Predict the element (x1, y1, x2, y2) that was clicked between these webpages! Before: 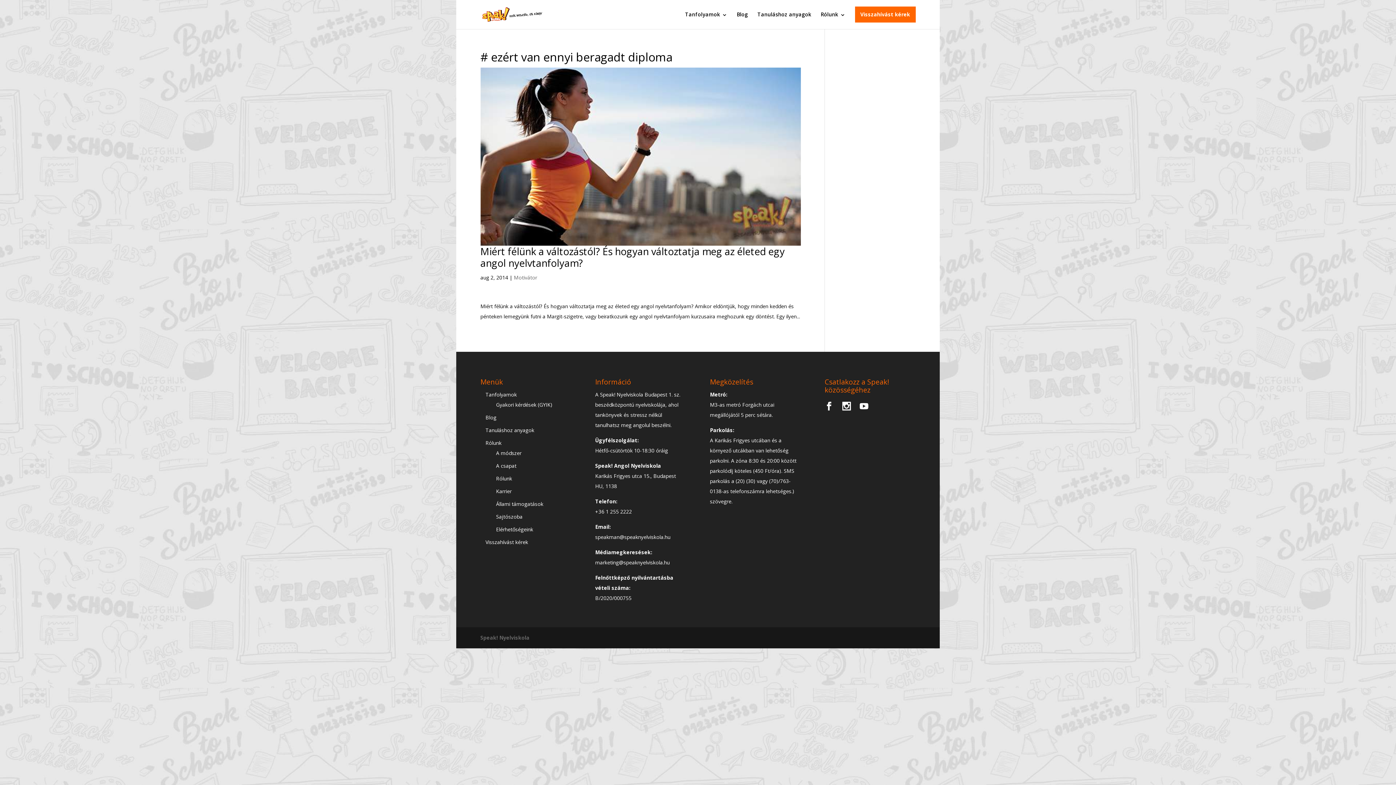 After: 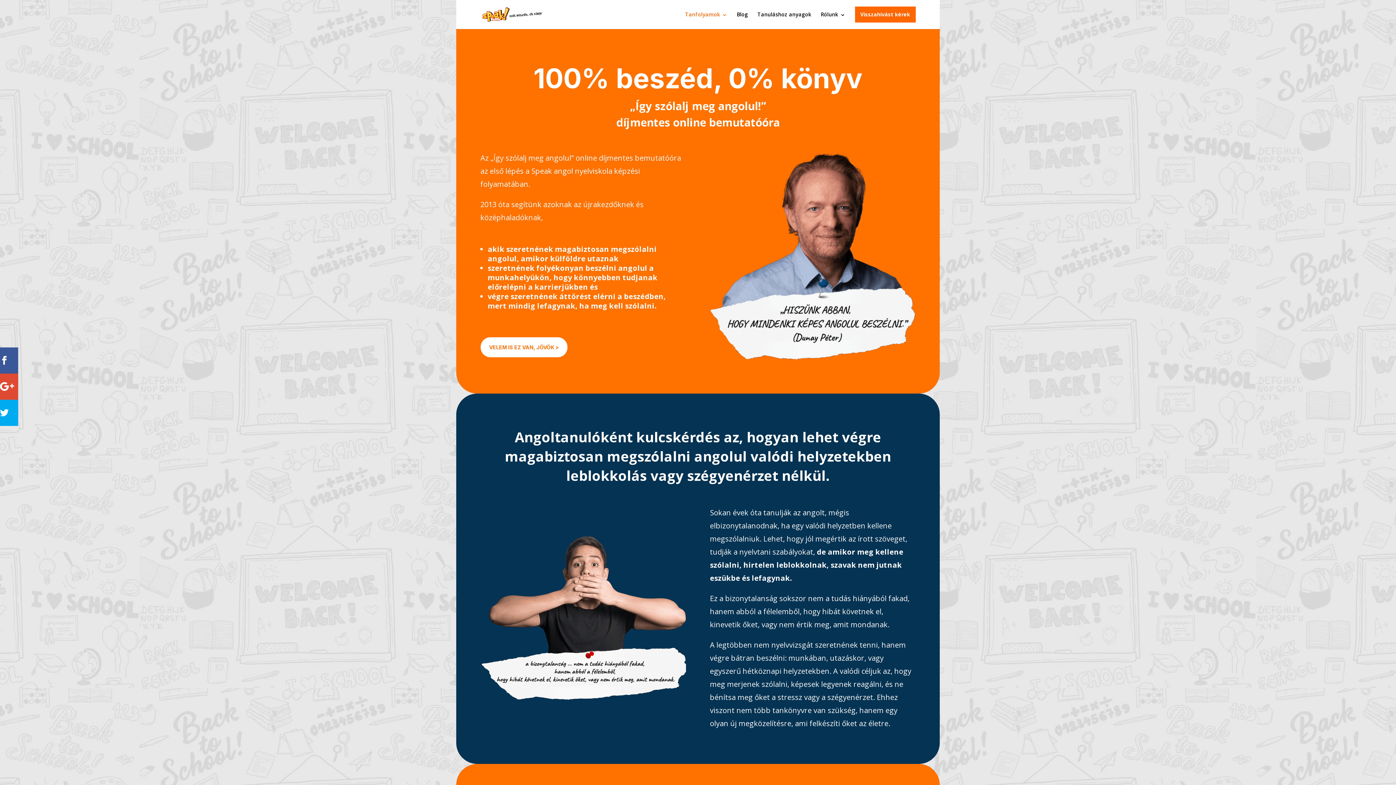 Action: bbox: (485, 391, 516, 398) label: Tanfolyamok